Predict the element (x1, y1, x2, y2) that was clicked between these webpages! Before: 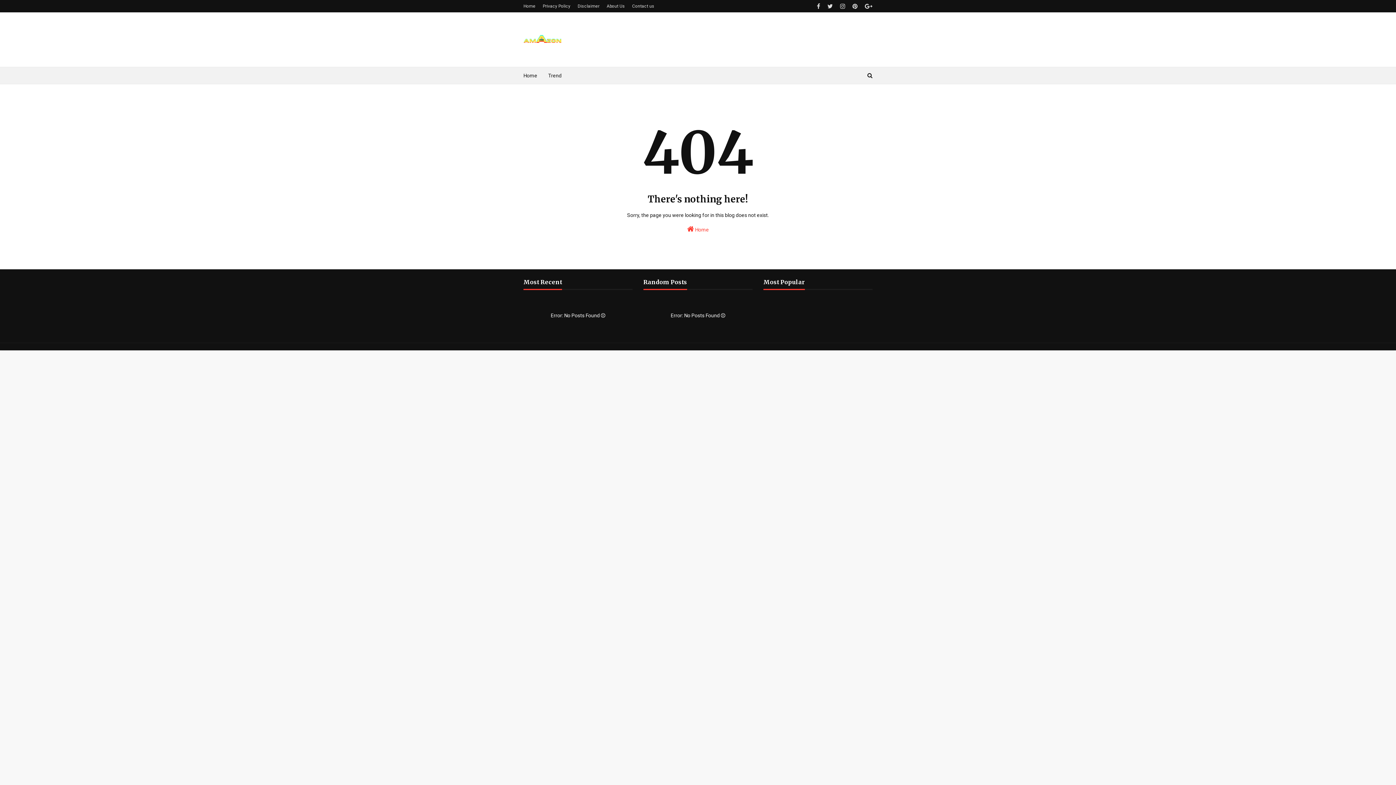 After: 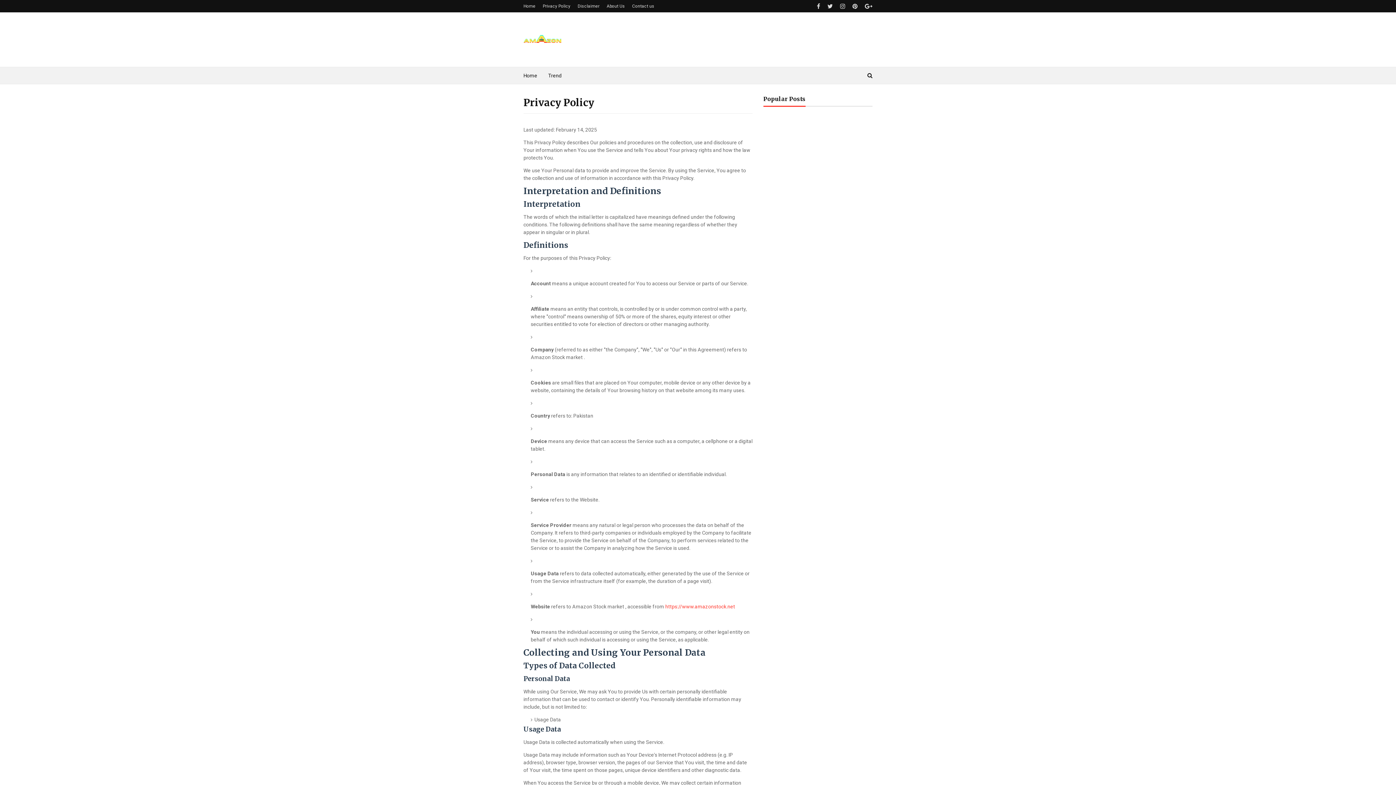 Action: bbox: (541, 0, 572, 12) label: Privacy Policy